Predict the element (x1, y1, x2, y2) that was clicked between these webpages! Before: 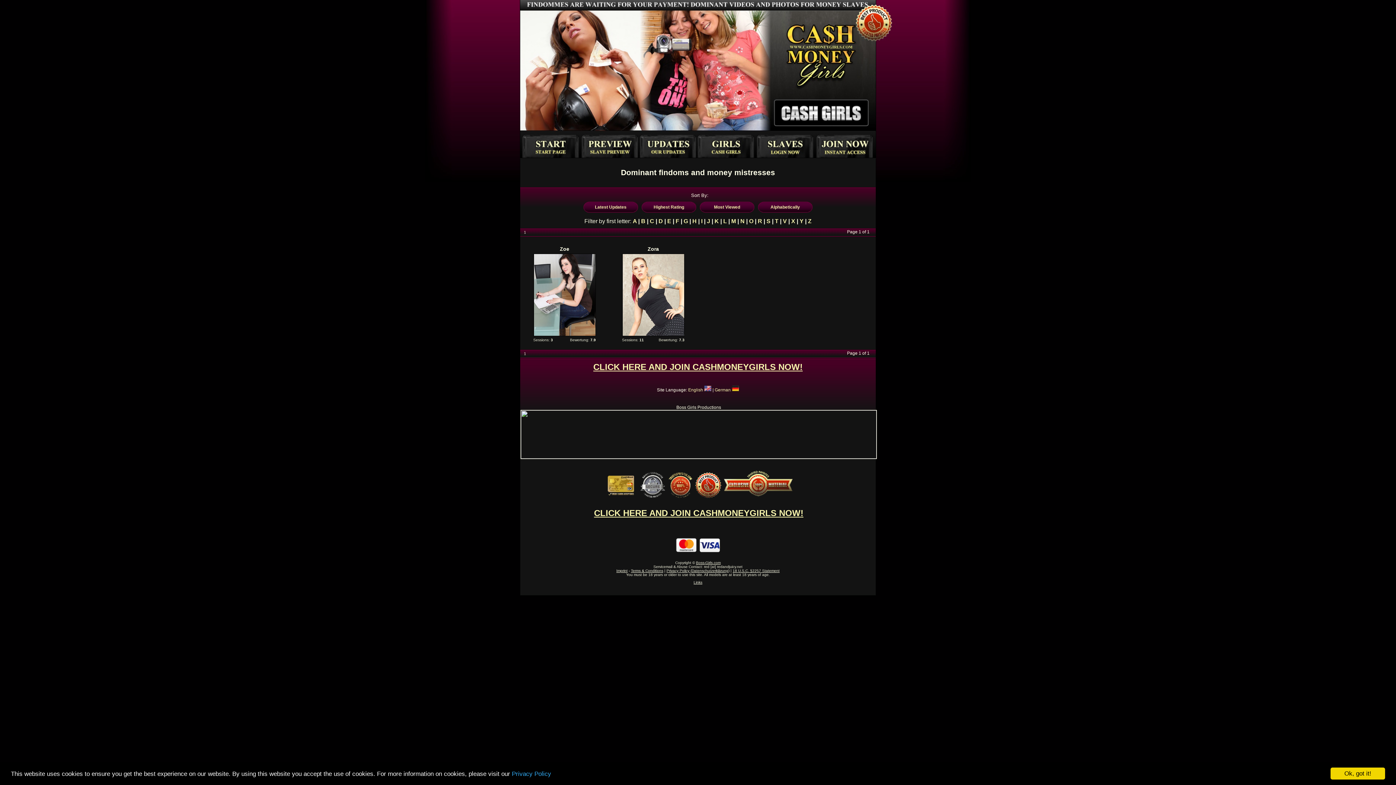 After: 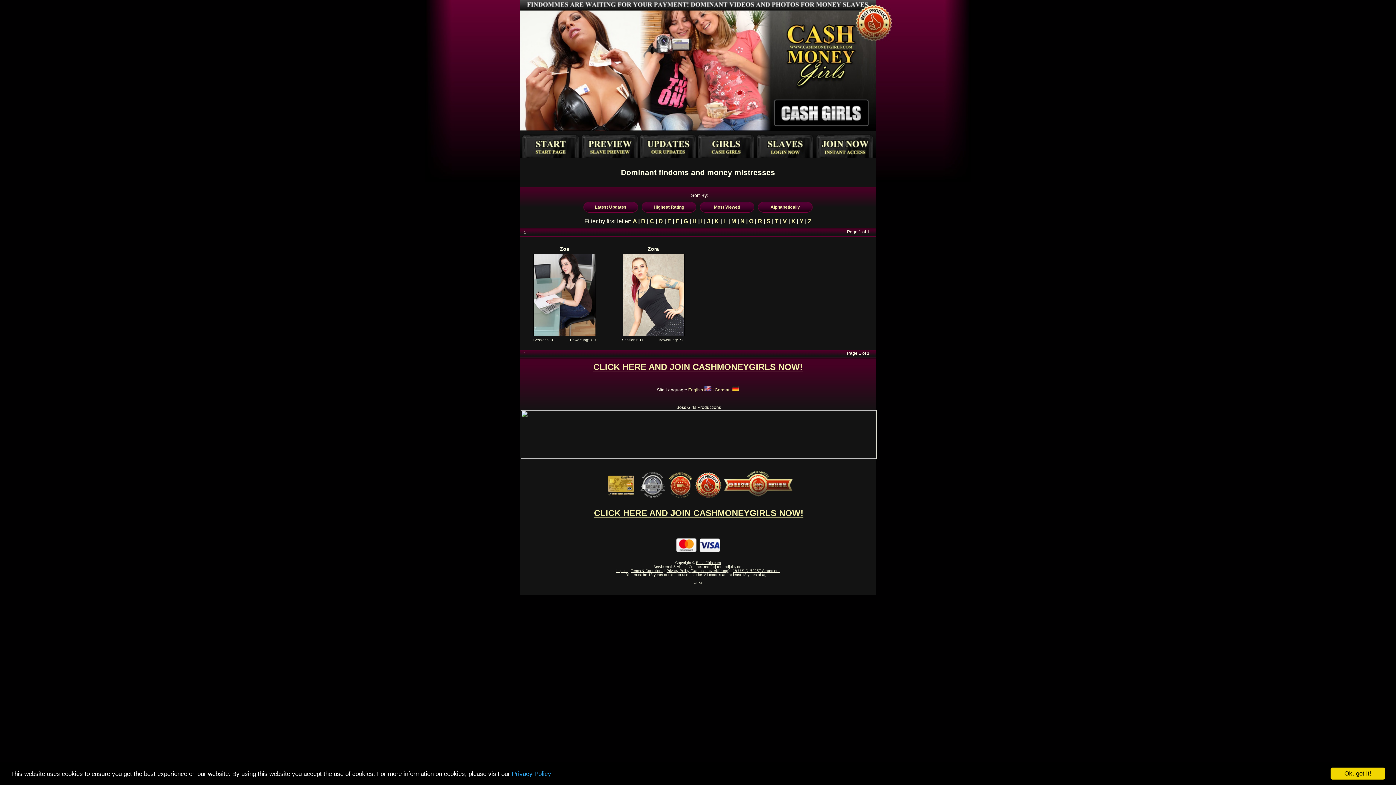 Action: label: Terms & Conditions bbox: (631, 569, 663, 573)